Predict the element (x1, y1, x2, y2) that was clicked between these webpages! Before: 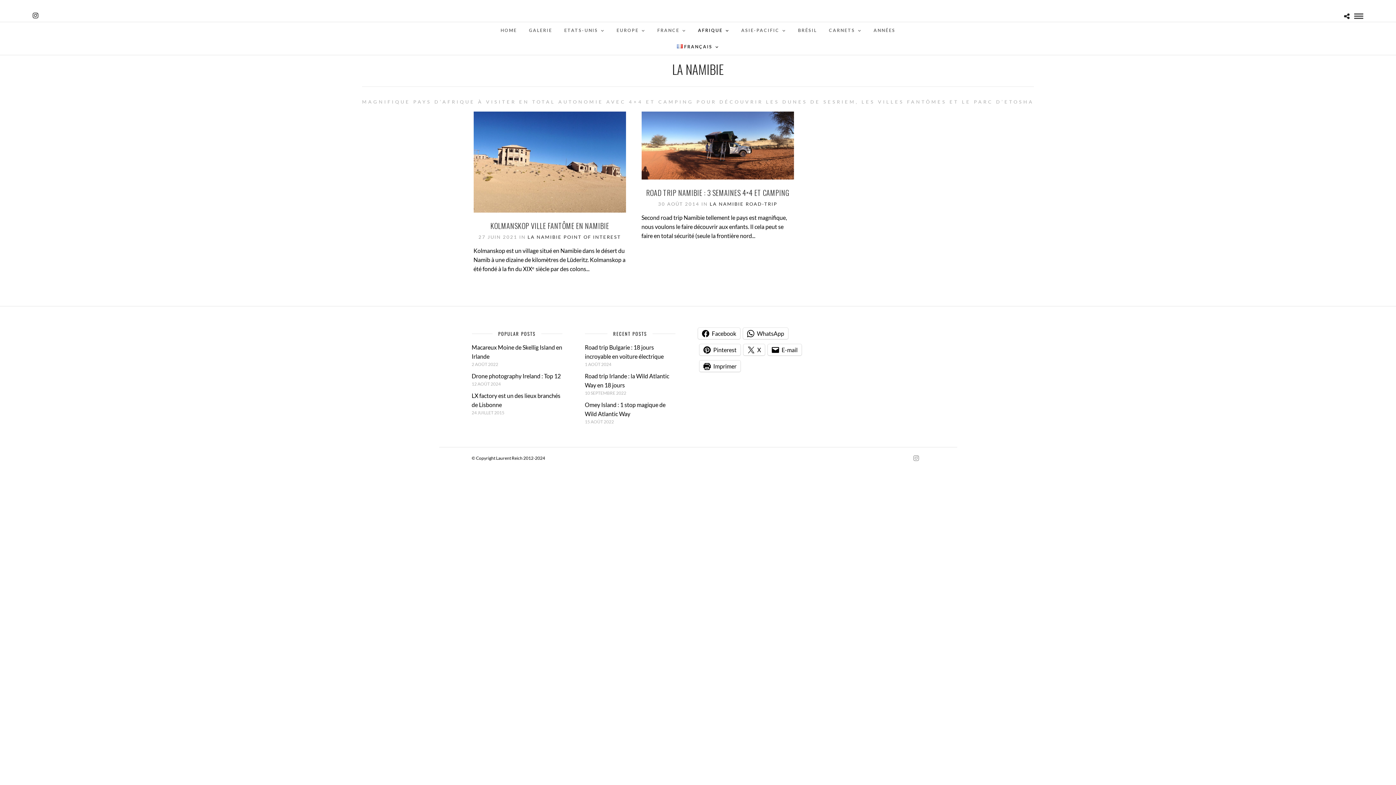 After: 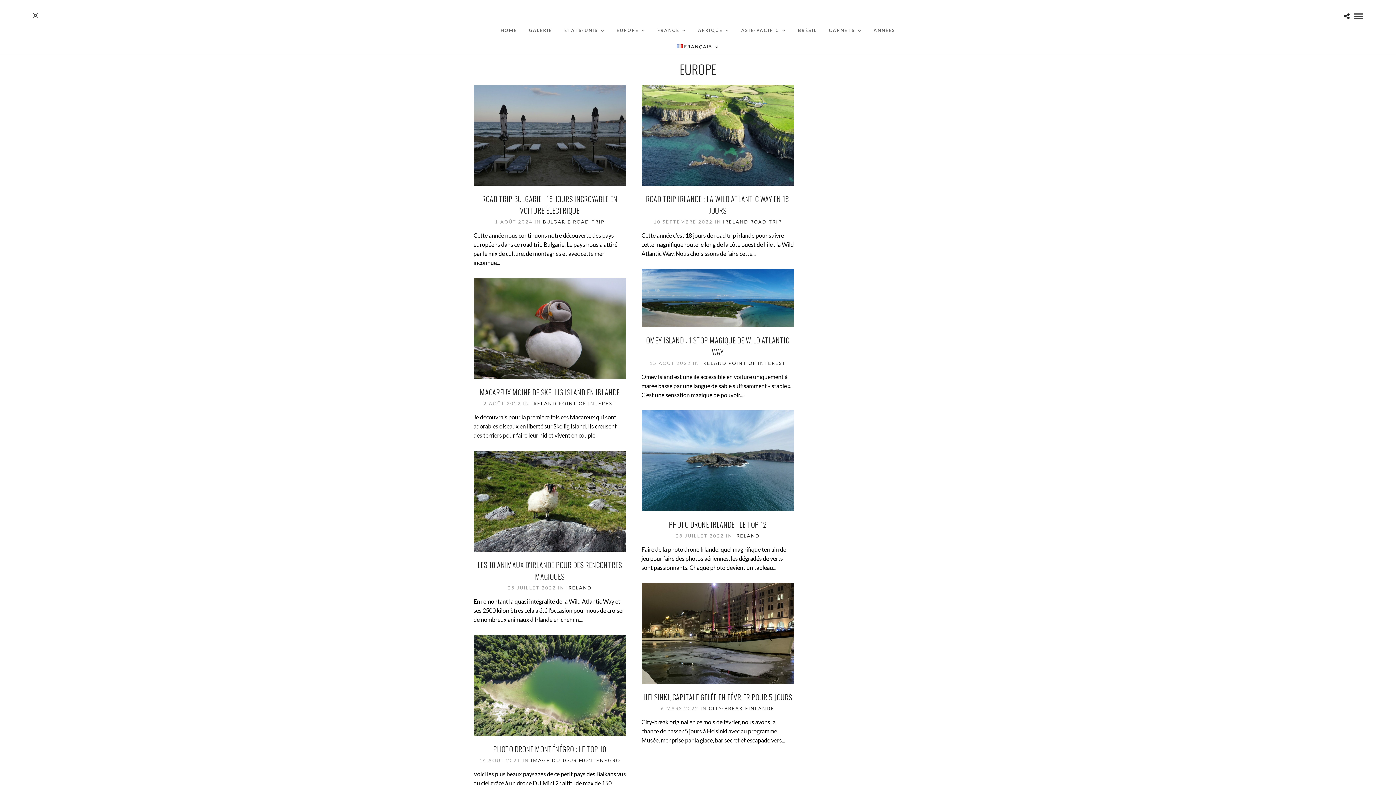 Action: bbox: (611, 22, 650, 38) label: EUROPE